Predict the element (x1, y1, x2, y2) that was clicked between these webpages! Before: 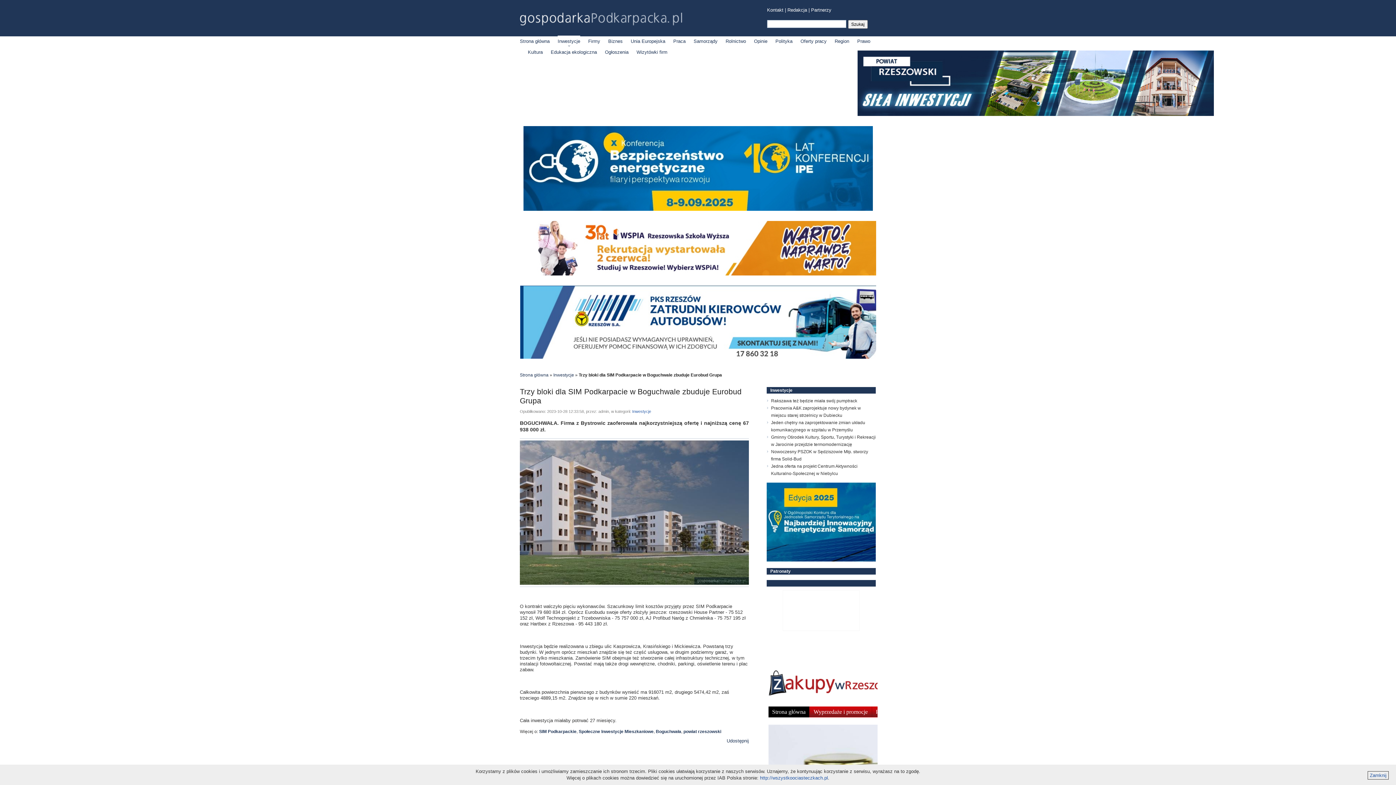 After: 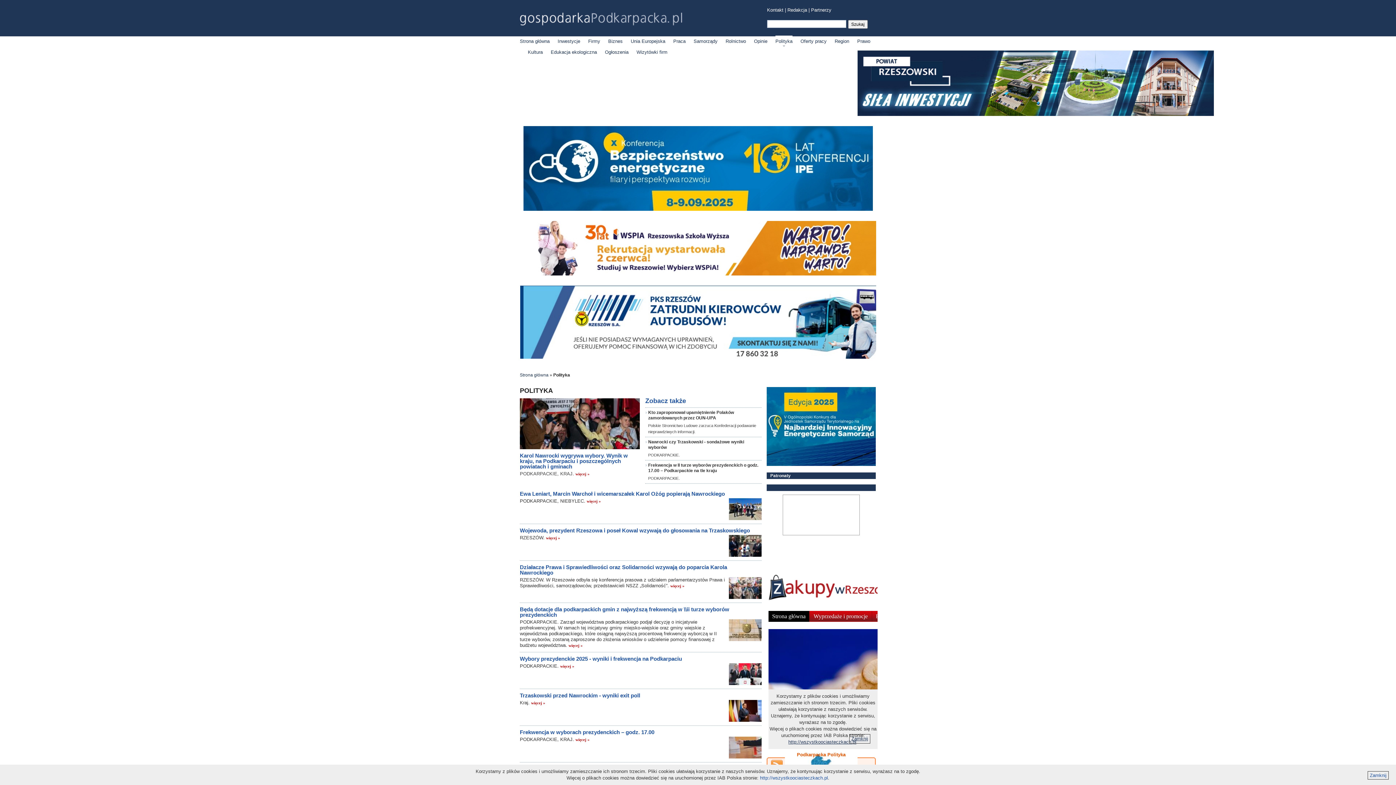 Action: bbox: (775, 35, 792, 46) label: Polityka